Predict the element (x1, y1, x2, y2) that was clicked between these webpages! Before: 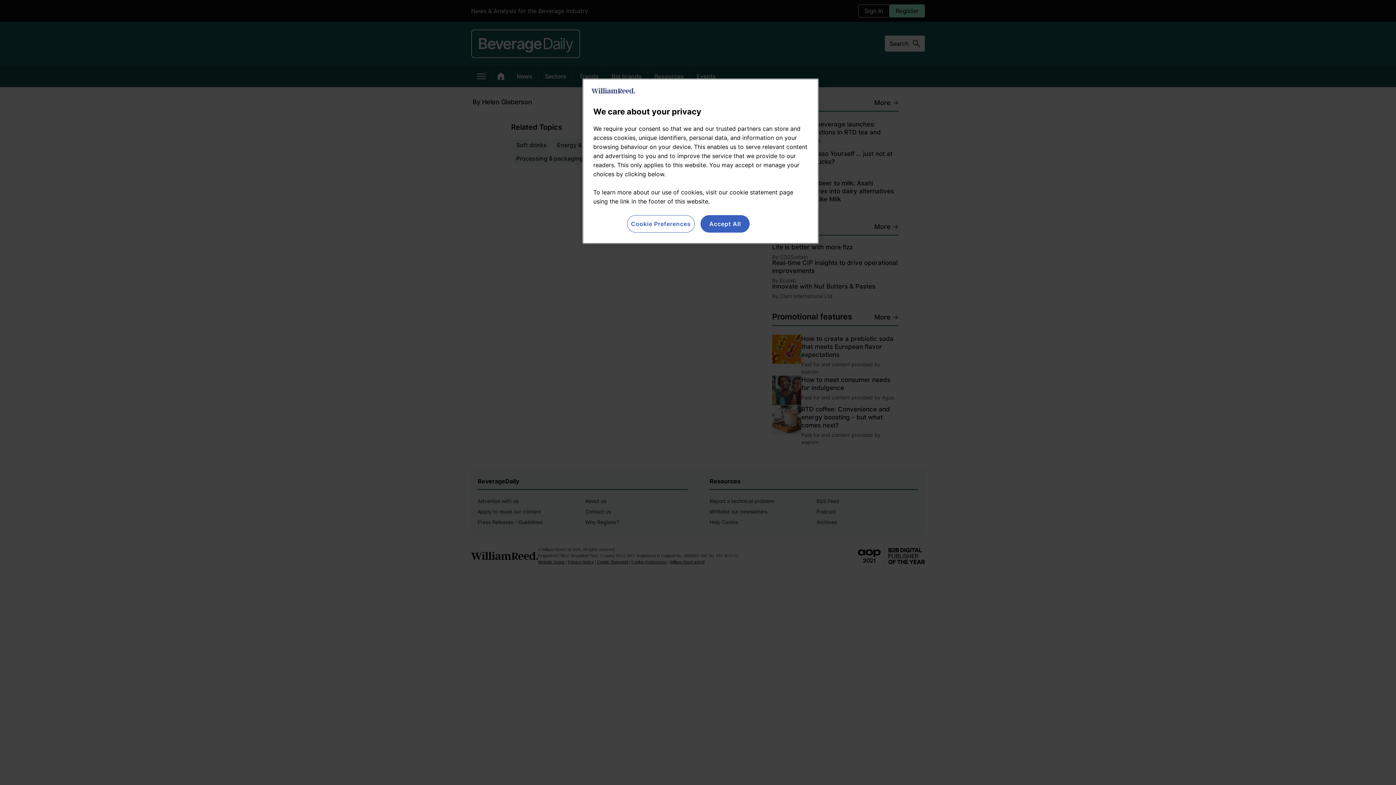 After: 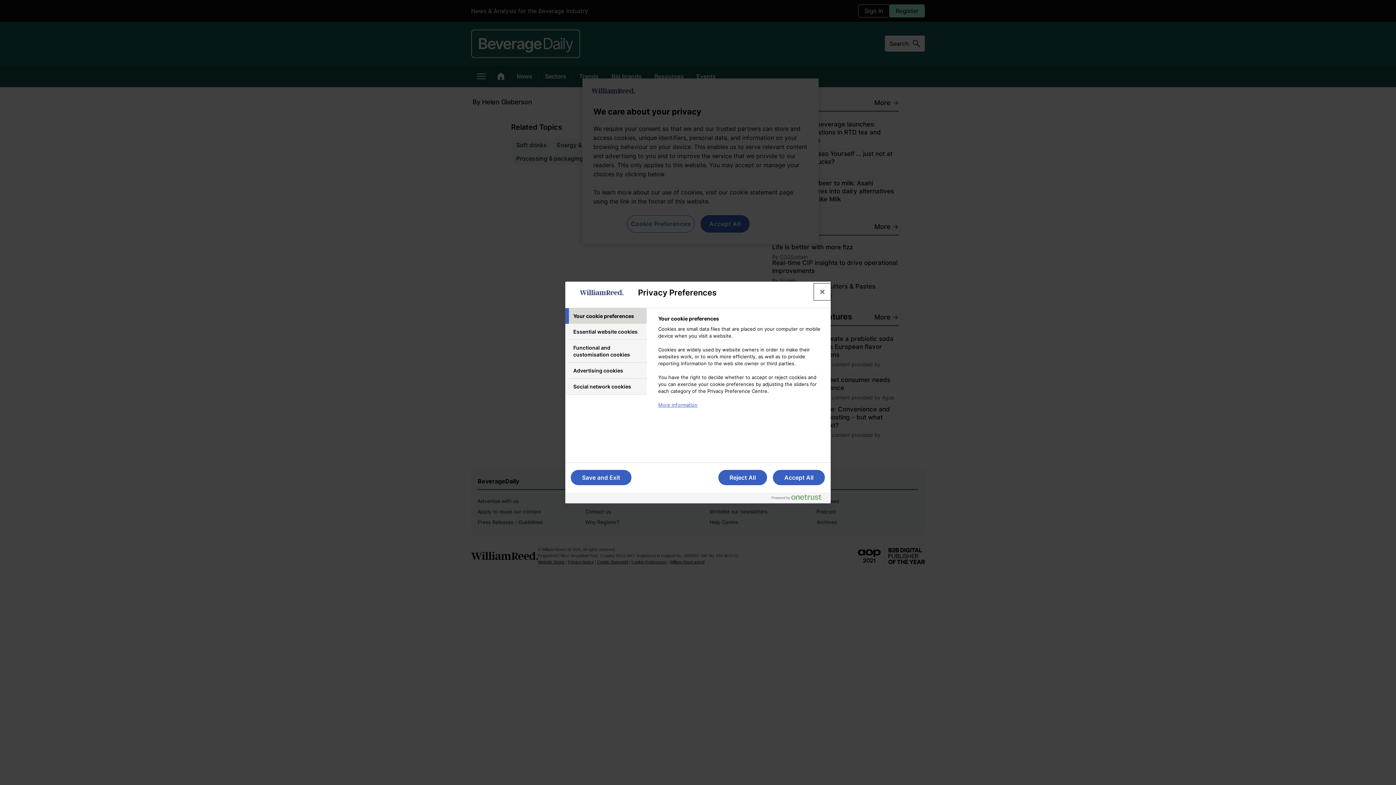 Action: bbox: (627, 215, 694, 232) label: Cookie Preferences